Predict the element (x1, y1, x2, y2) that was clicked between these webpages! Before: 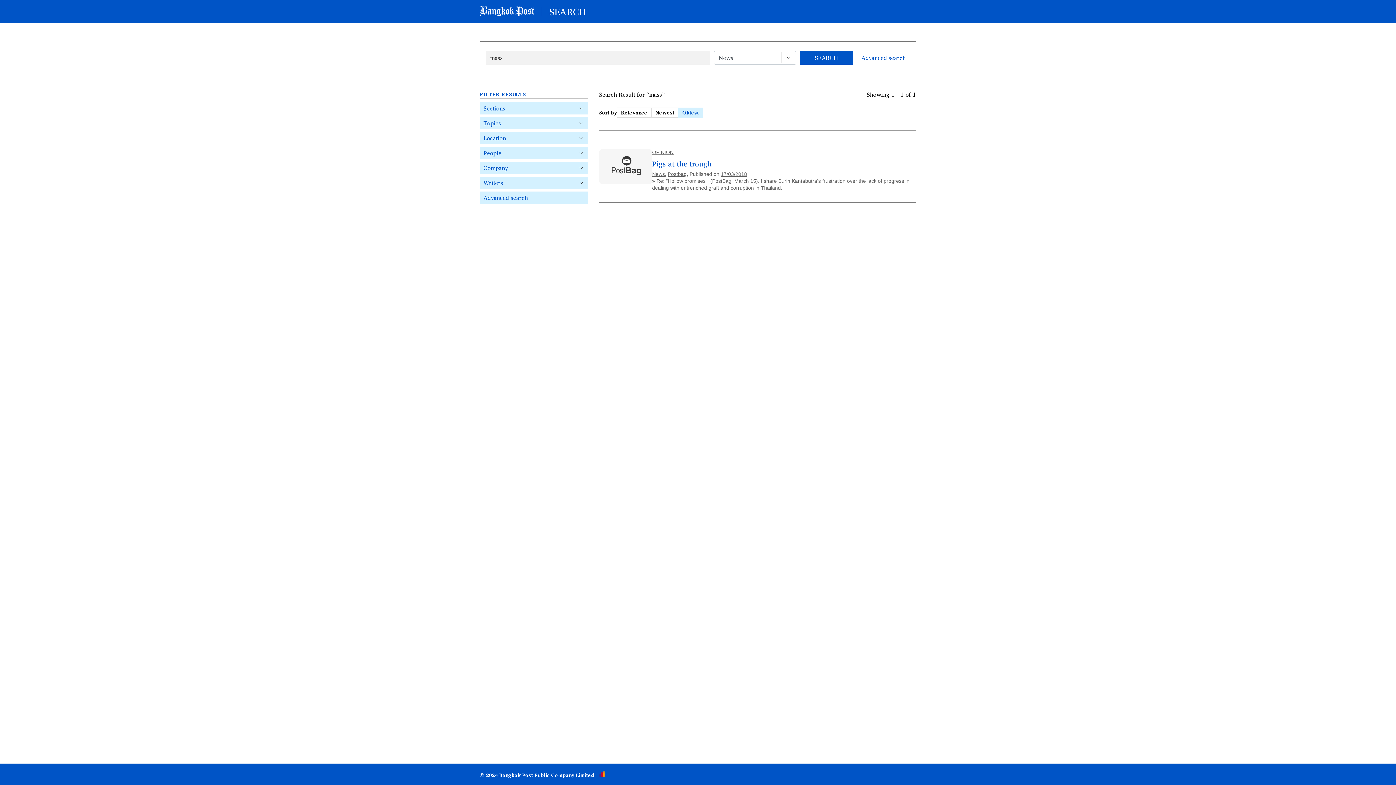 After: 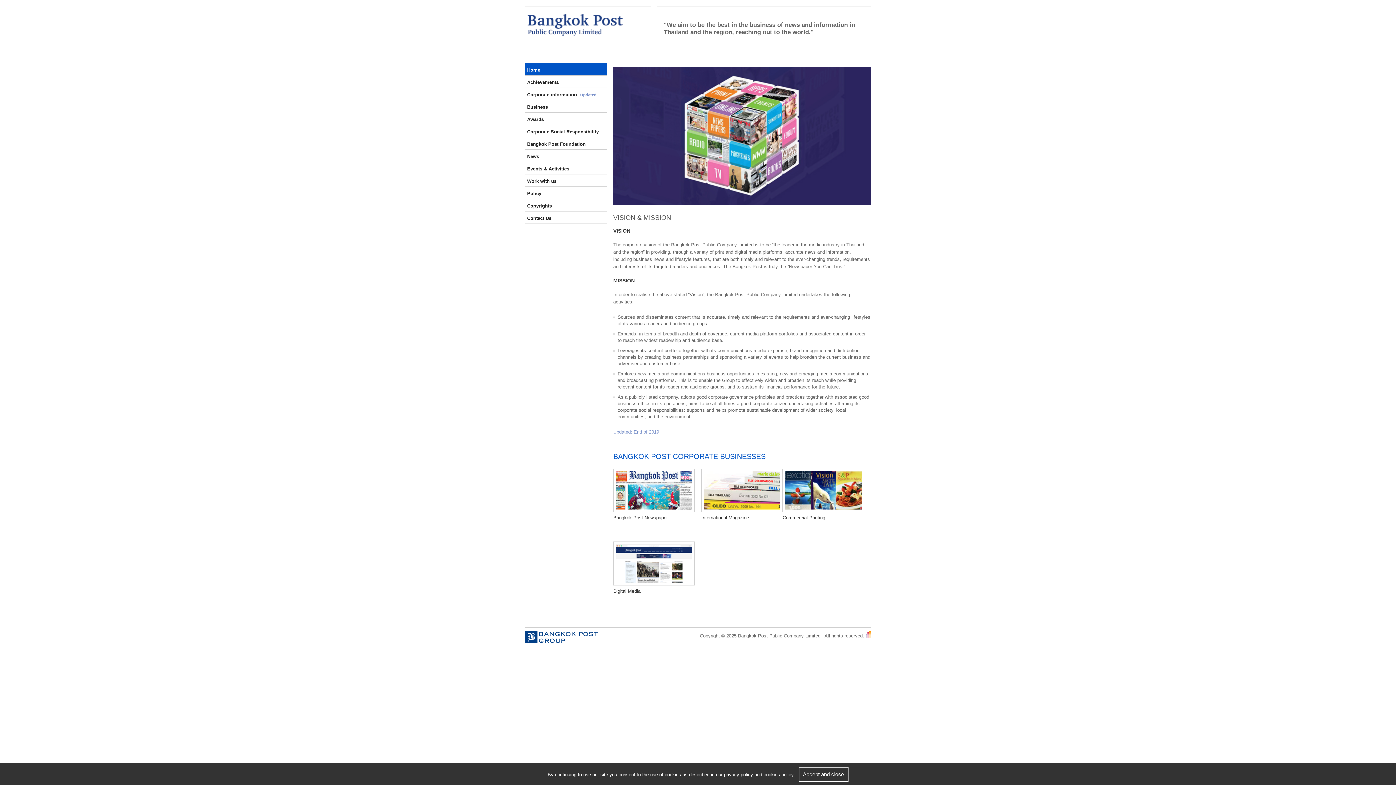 Action: label: © 2024 Bangkok Post Public Company Limited bbox: (480, 771, 594, 779)